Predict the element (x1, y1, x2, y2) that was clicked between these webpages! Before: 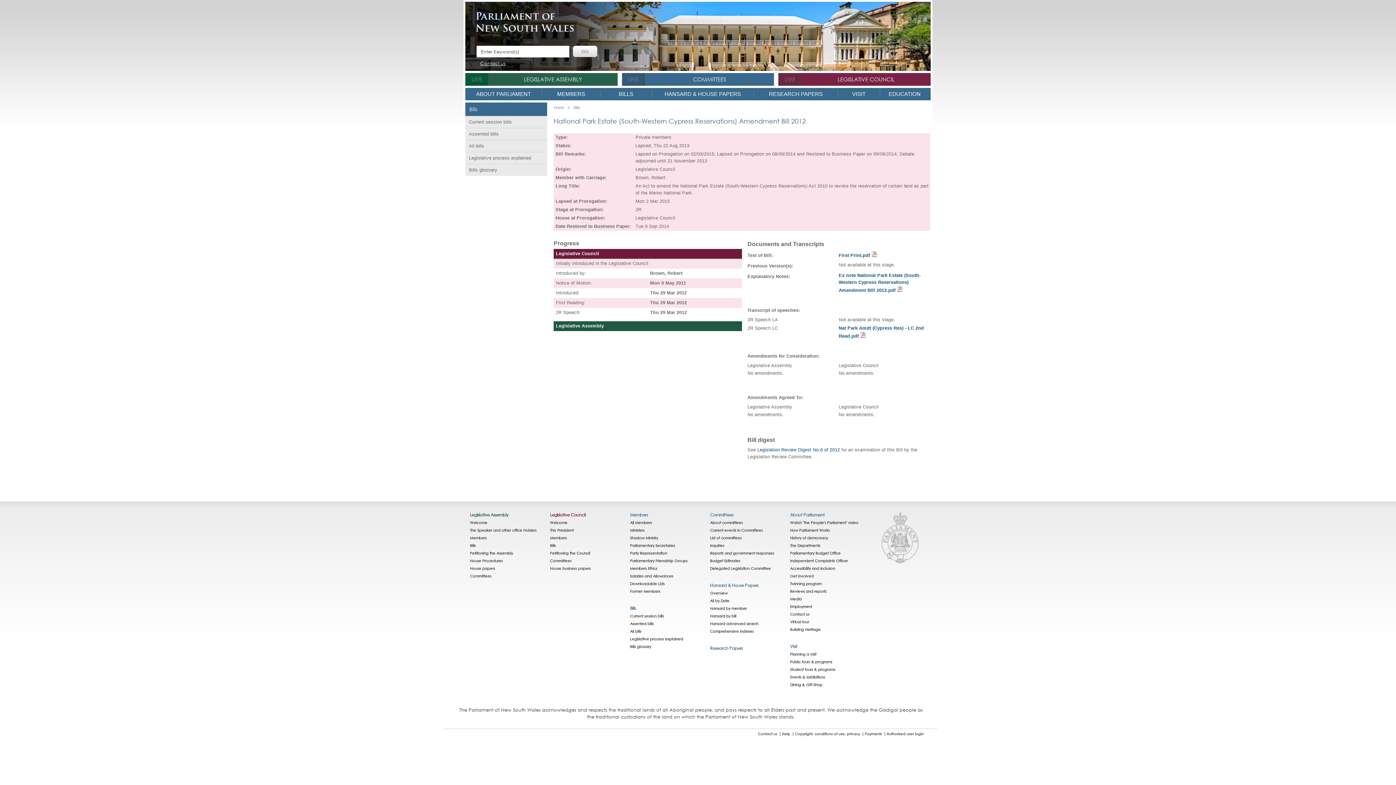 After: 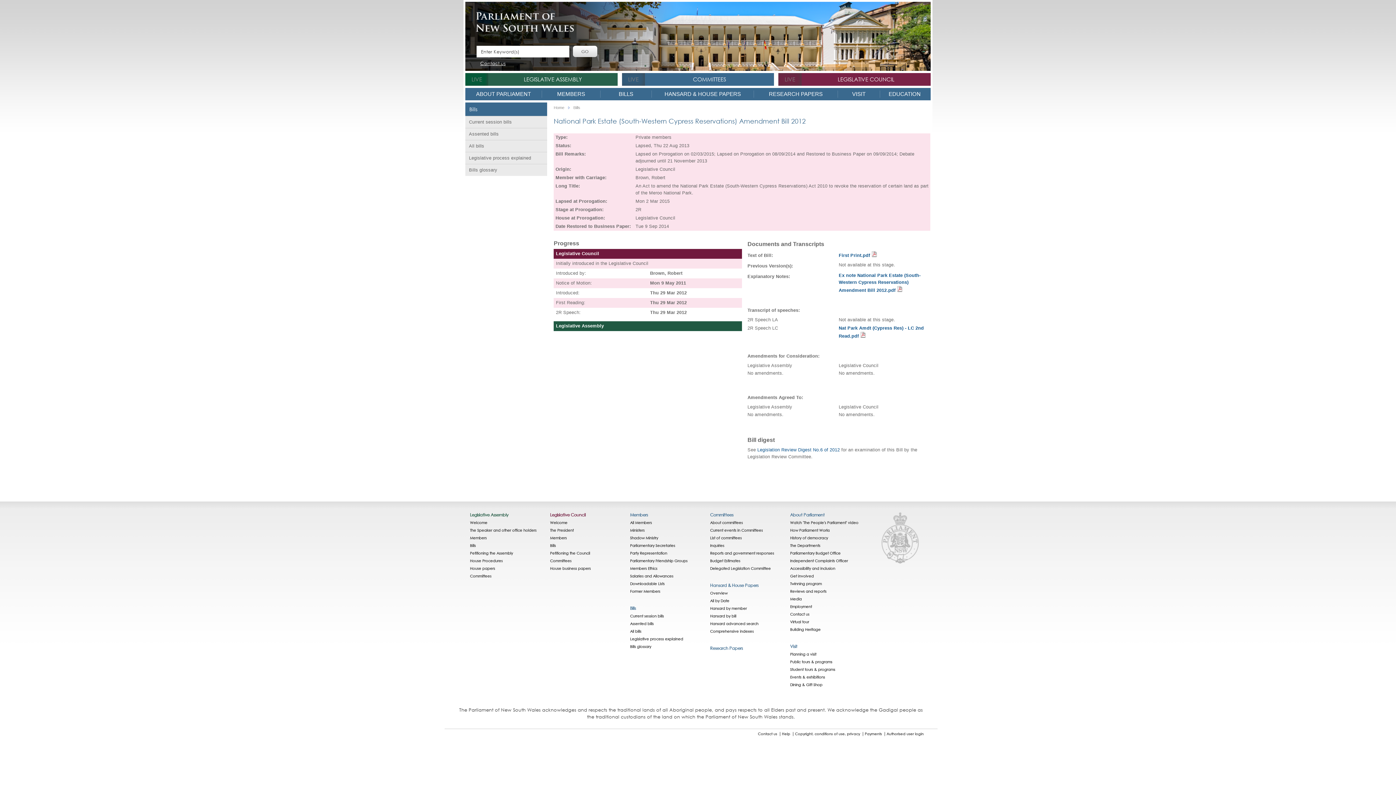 Action: bbox: (838, 251, 877, 259) label: First Print.pdf 